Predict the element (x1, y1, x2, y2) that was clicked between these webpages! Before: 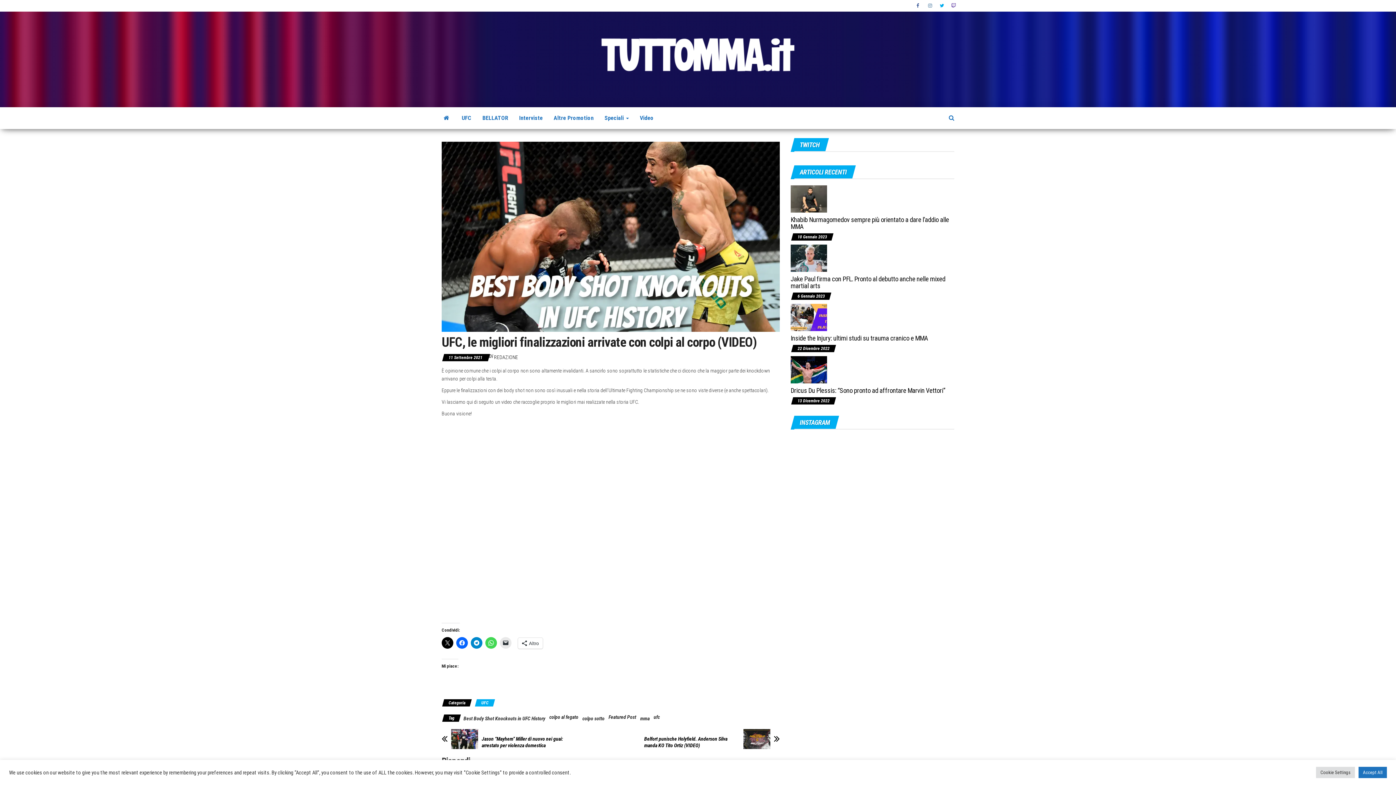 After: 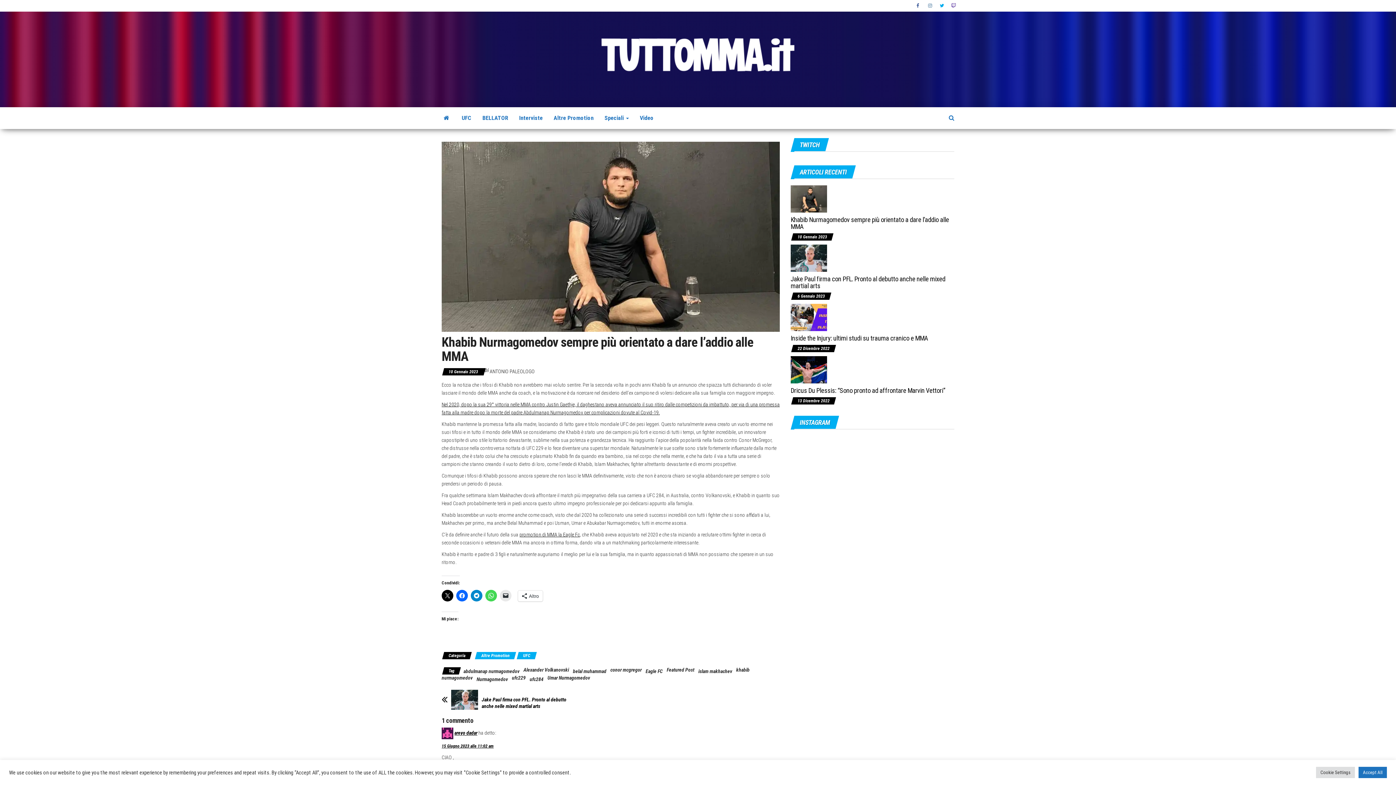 Action: bbox: (790, 216, 949, 230) label: Khabib Nurmagomedov sempre più orientato a dare l’addio alle MMA